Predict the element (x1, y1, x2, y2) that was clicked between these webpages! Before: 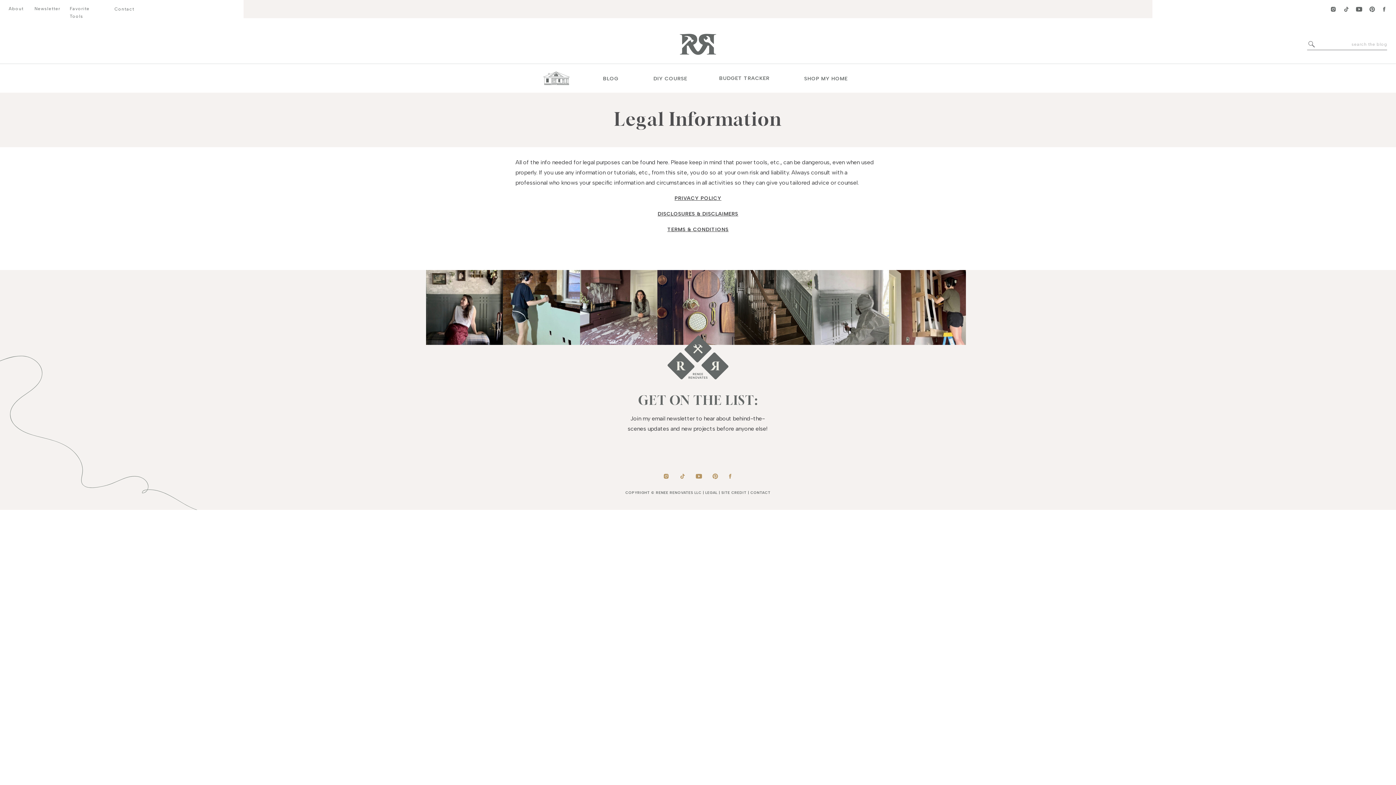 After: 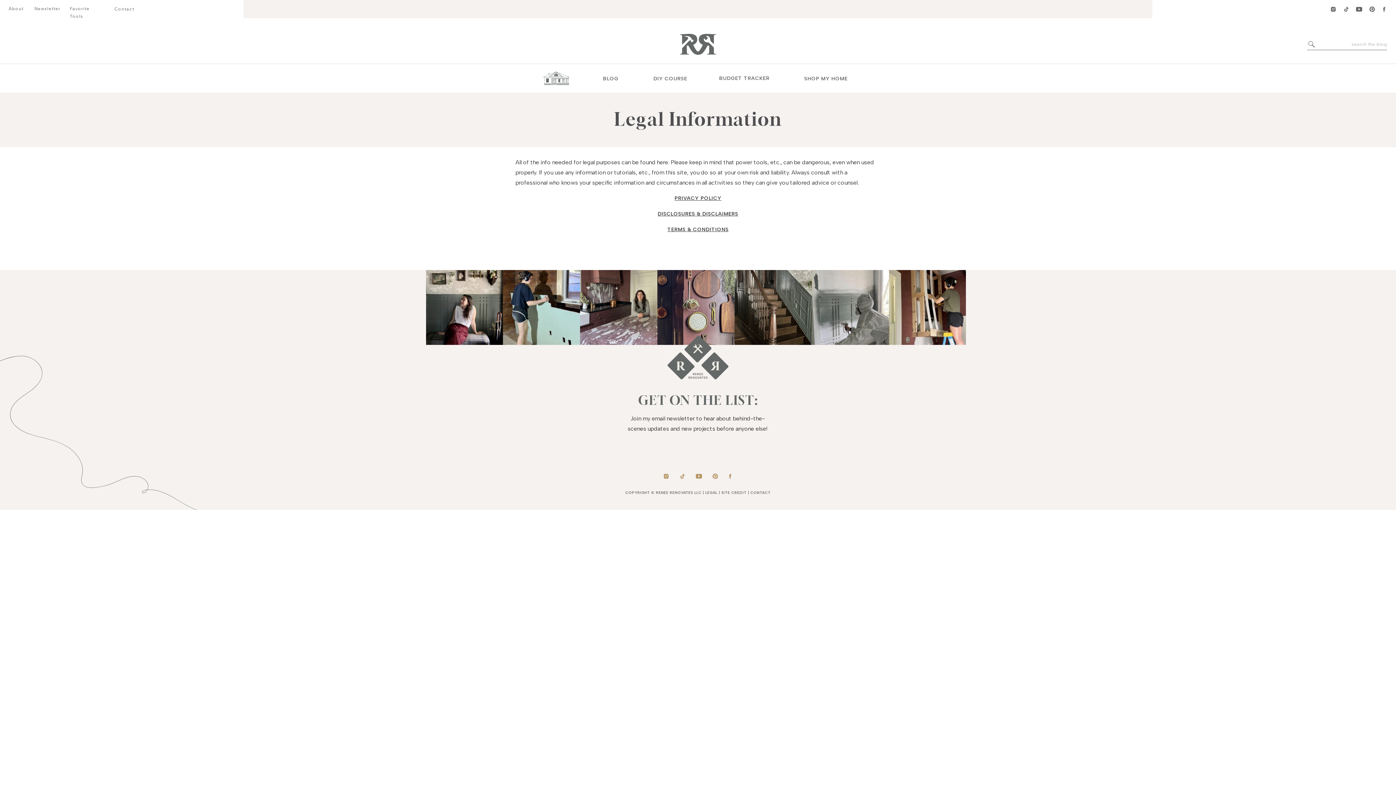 Action: bbox: (1330, 6, 1336, 12)